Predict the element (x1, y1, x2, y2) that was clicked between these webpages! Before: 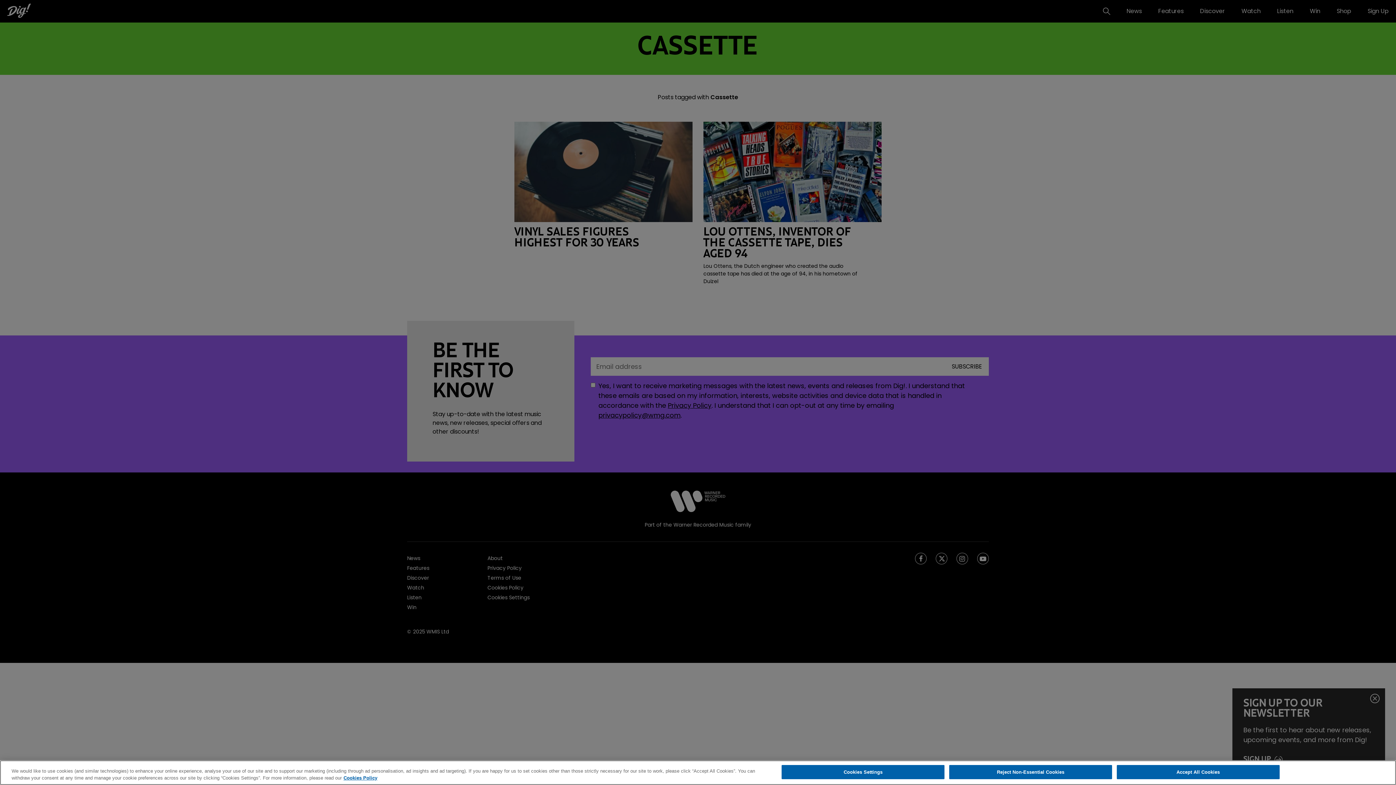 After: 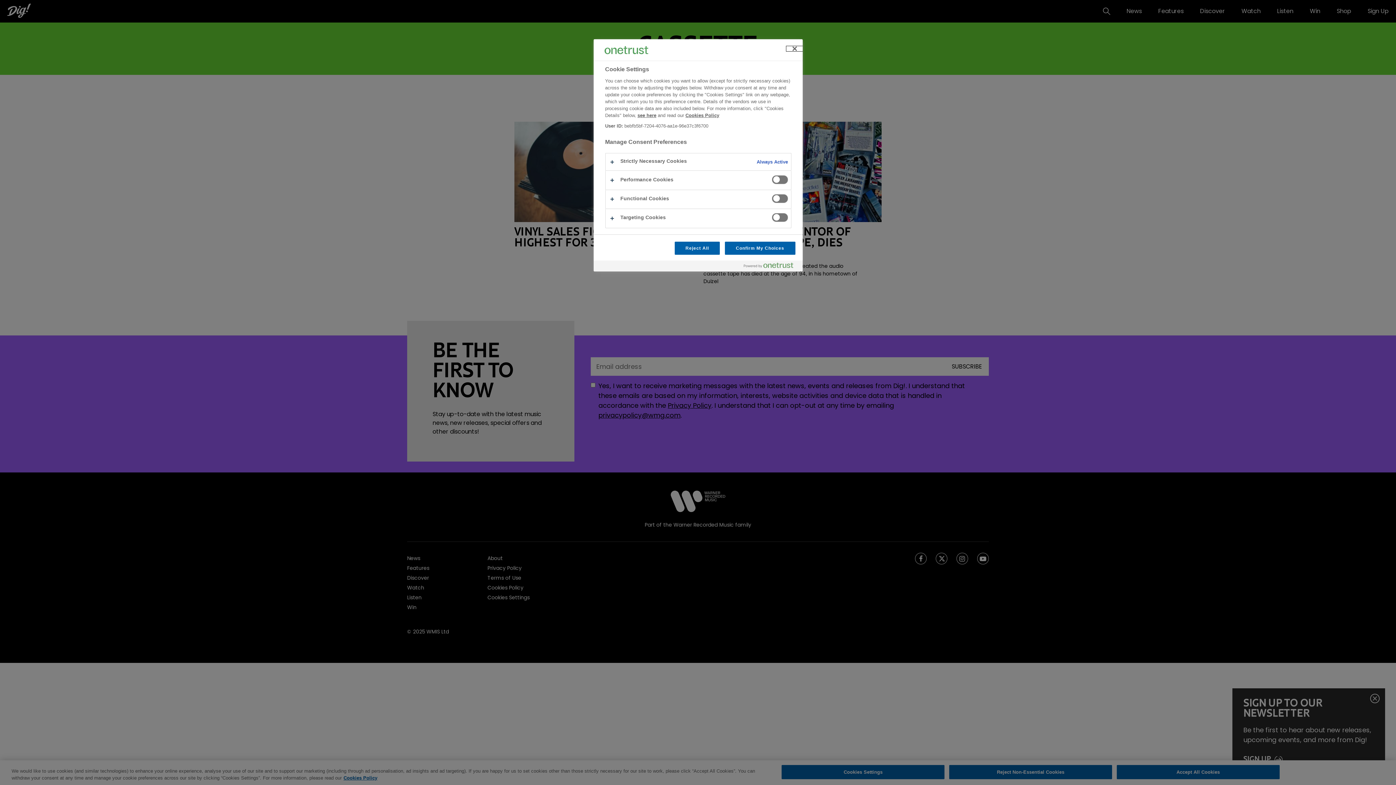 Action: bbox: (781, 765, 944, 779) label: Cookies Settings